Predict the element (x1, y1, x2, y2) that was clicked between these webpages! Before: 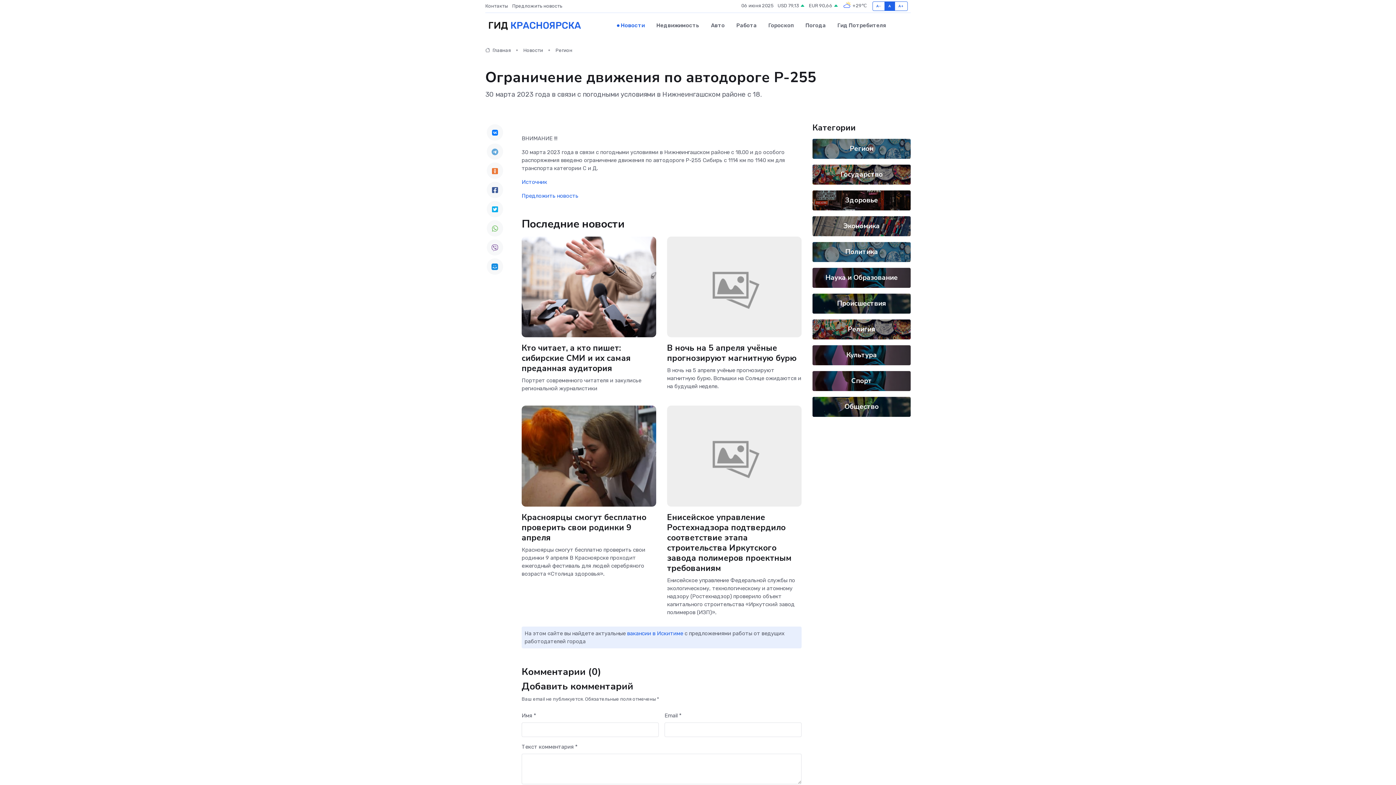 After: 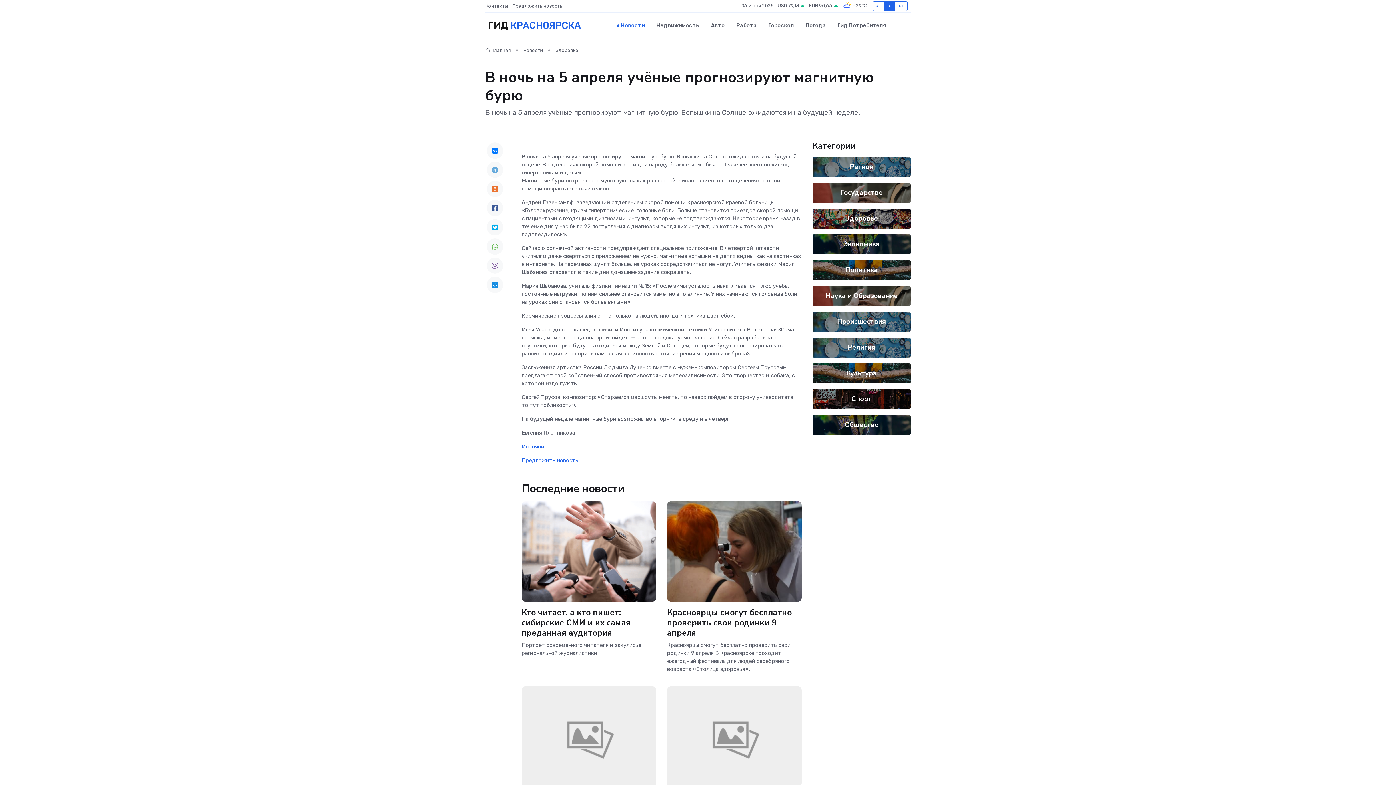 Action: bbox: (667, 342, 797, 364) label: В ночь на 5 апреля учёные прогнозируют магнитную бурю